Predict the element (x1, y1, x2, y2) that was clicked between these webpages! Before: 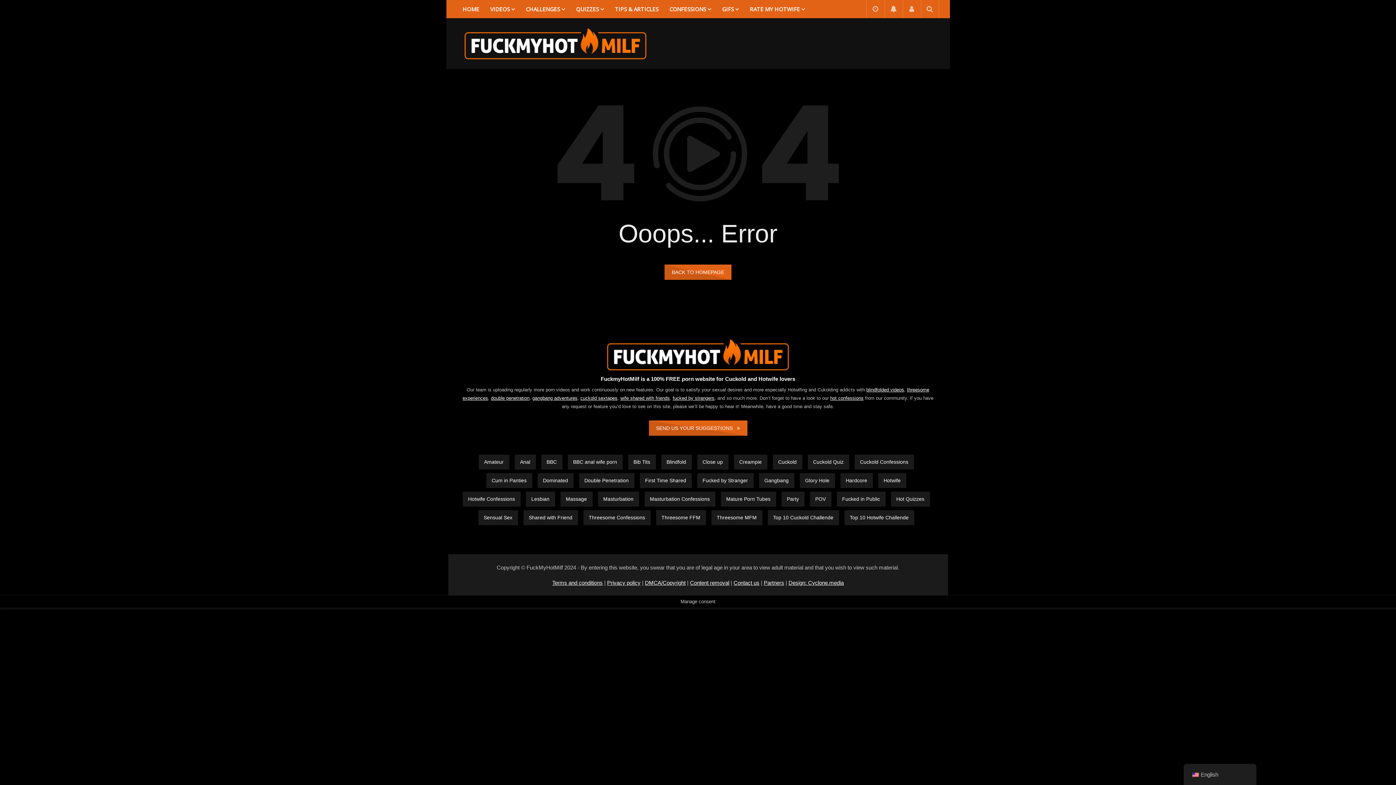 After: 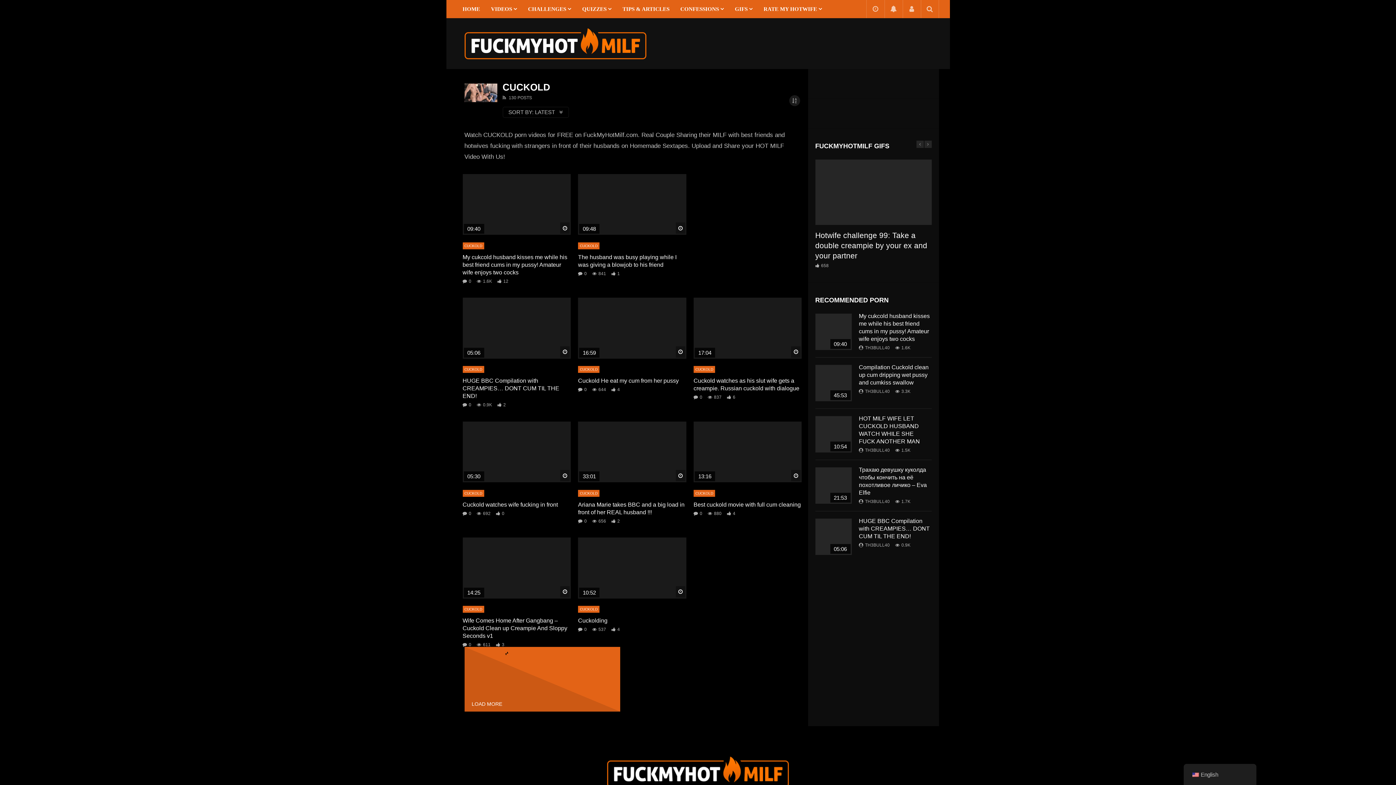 Action: label: Cuckold bbox: (772, 454, 802, 469)